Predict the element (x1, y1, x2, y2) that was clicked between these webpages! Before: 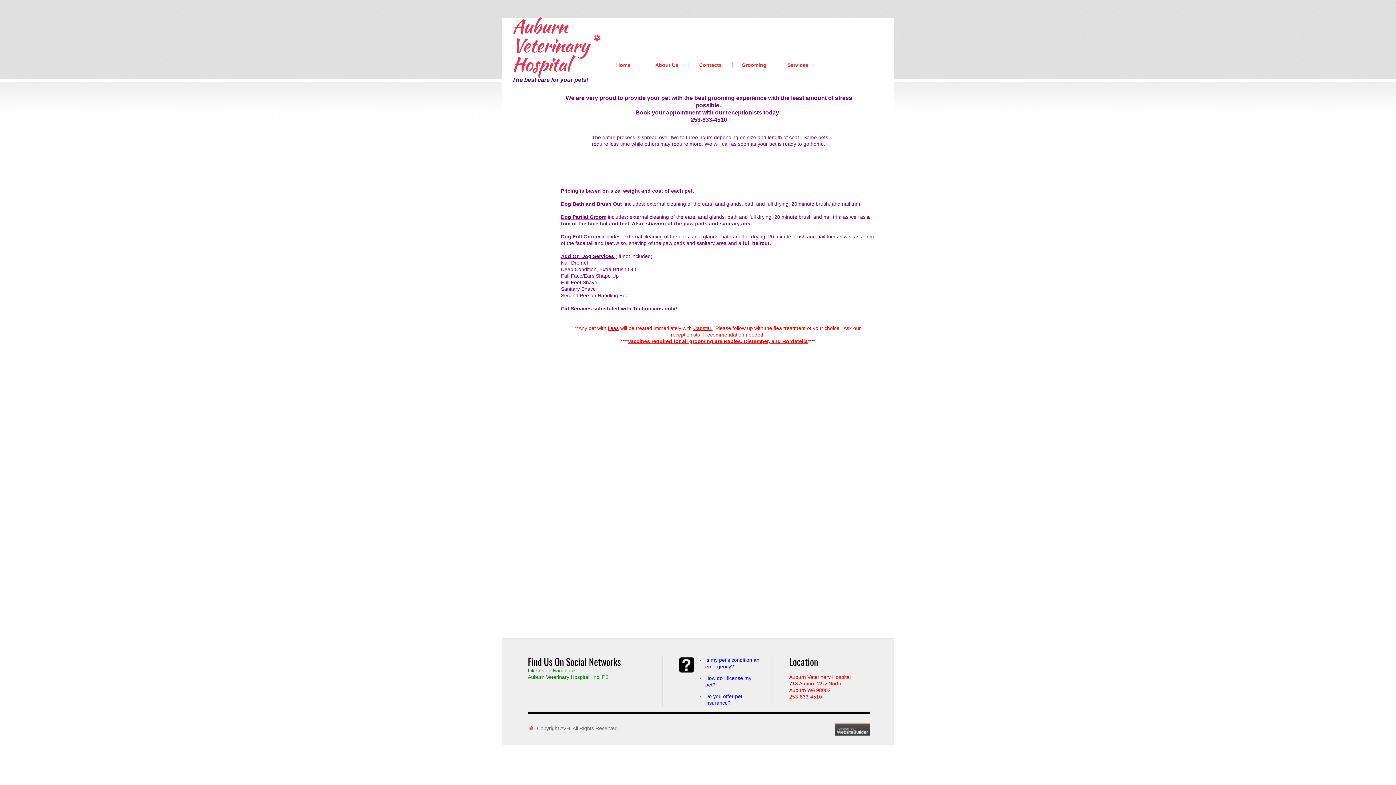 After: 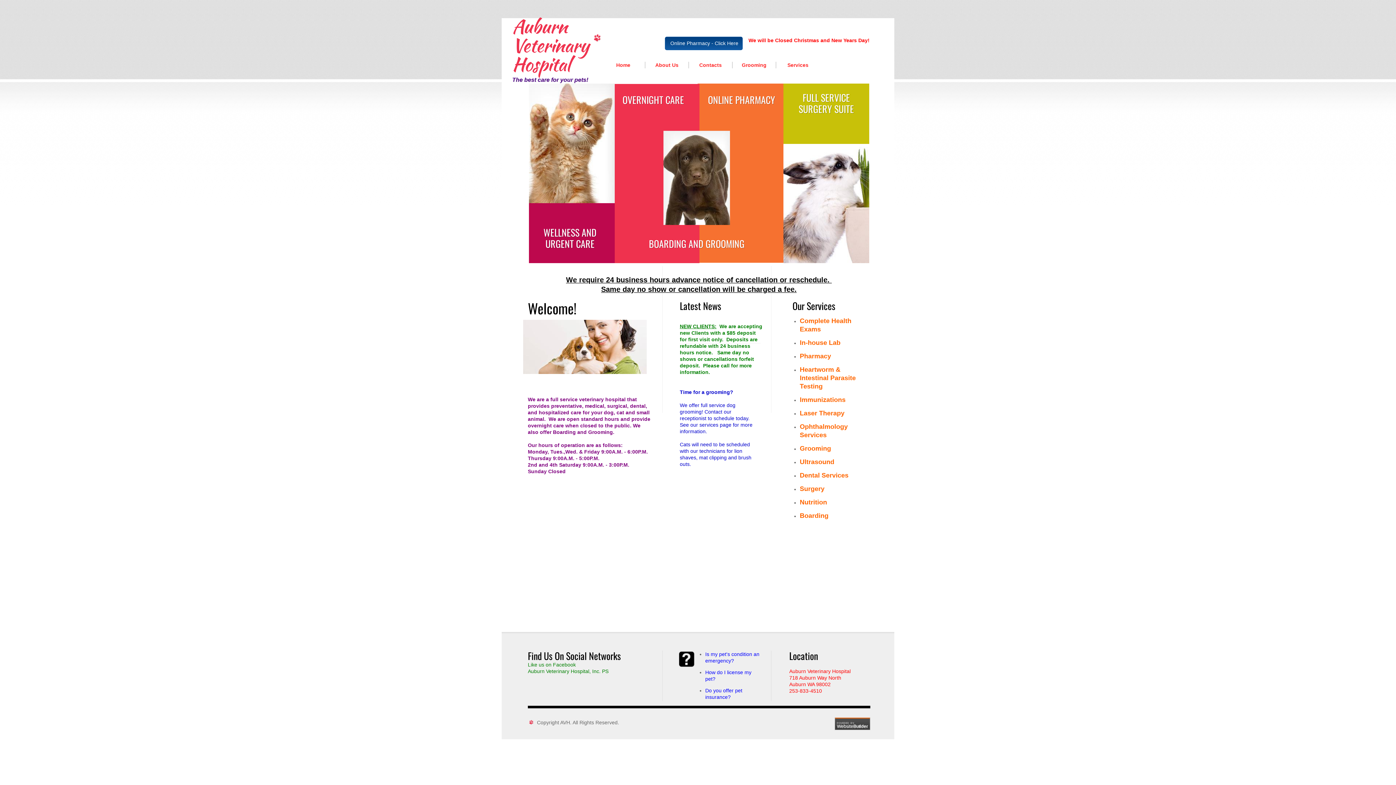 Action: bbox: (616, 62, 630, 67) label: Home